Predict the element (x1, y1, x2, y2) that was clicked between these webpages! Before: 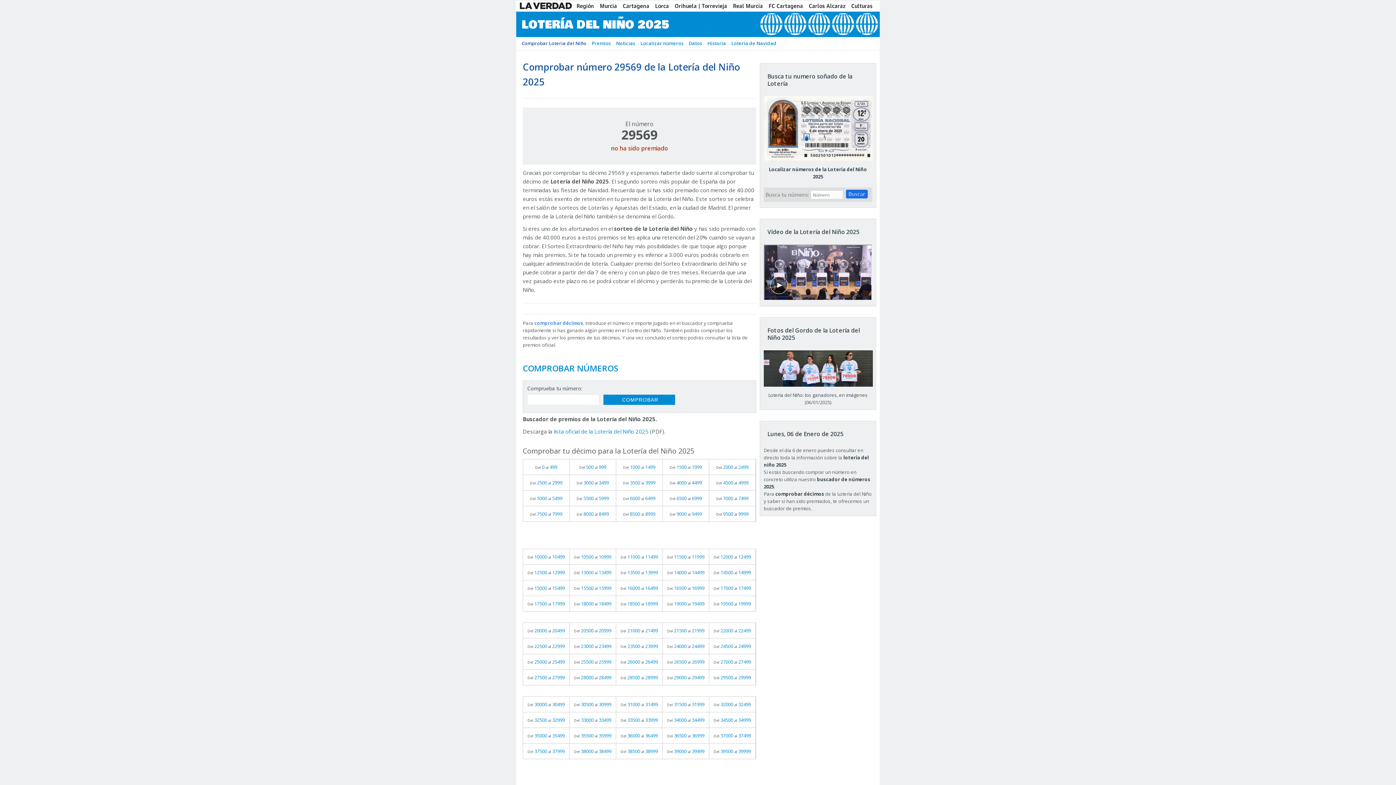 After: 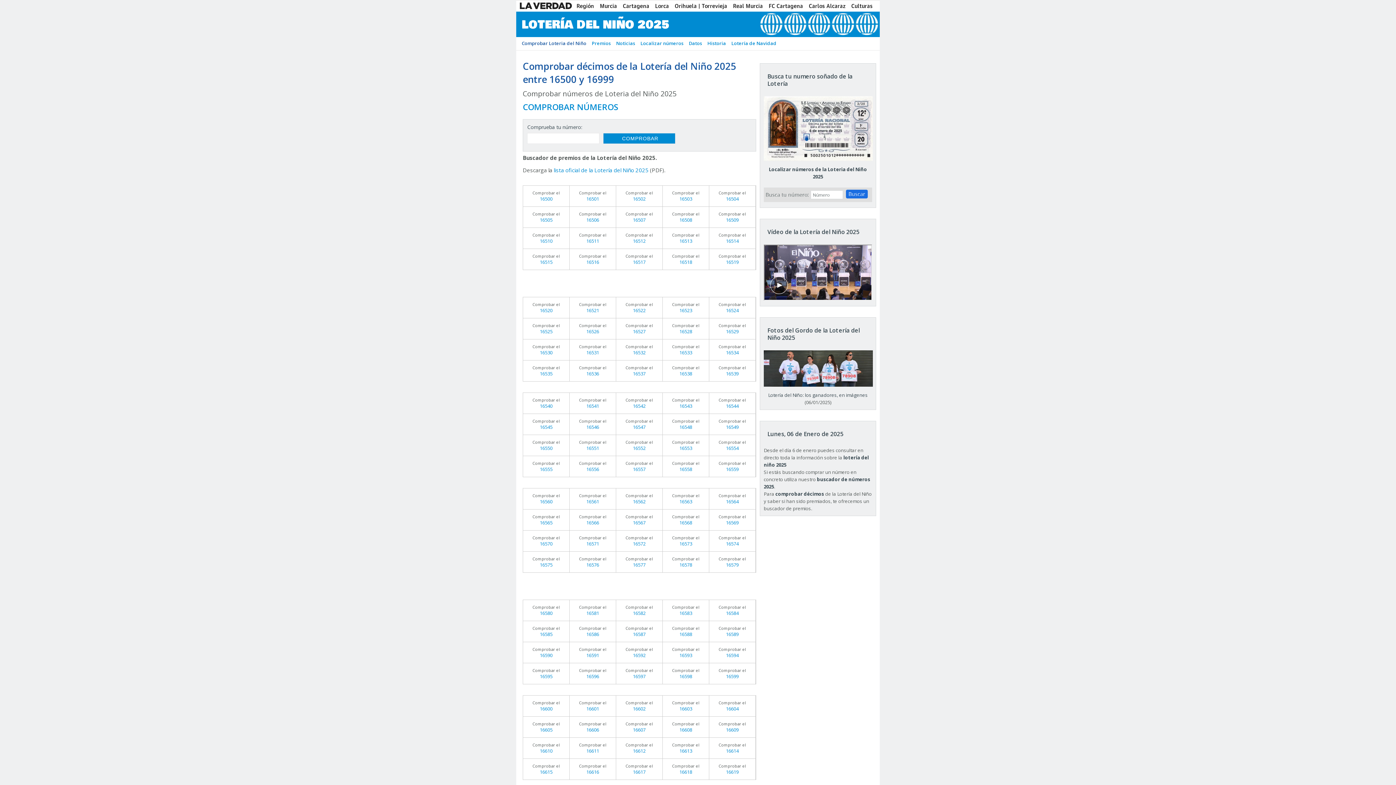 Action: label: Del 16500 al 16999 bbox: (662, 580, 709, 596)